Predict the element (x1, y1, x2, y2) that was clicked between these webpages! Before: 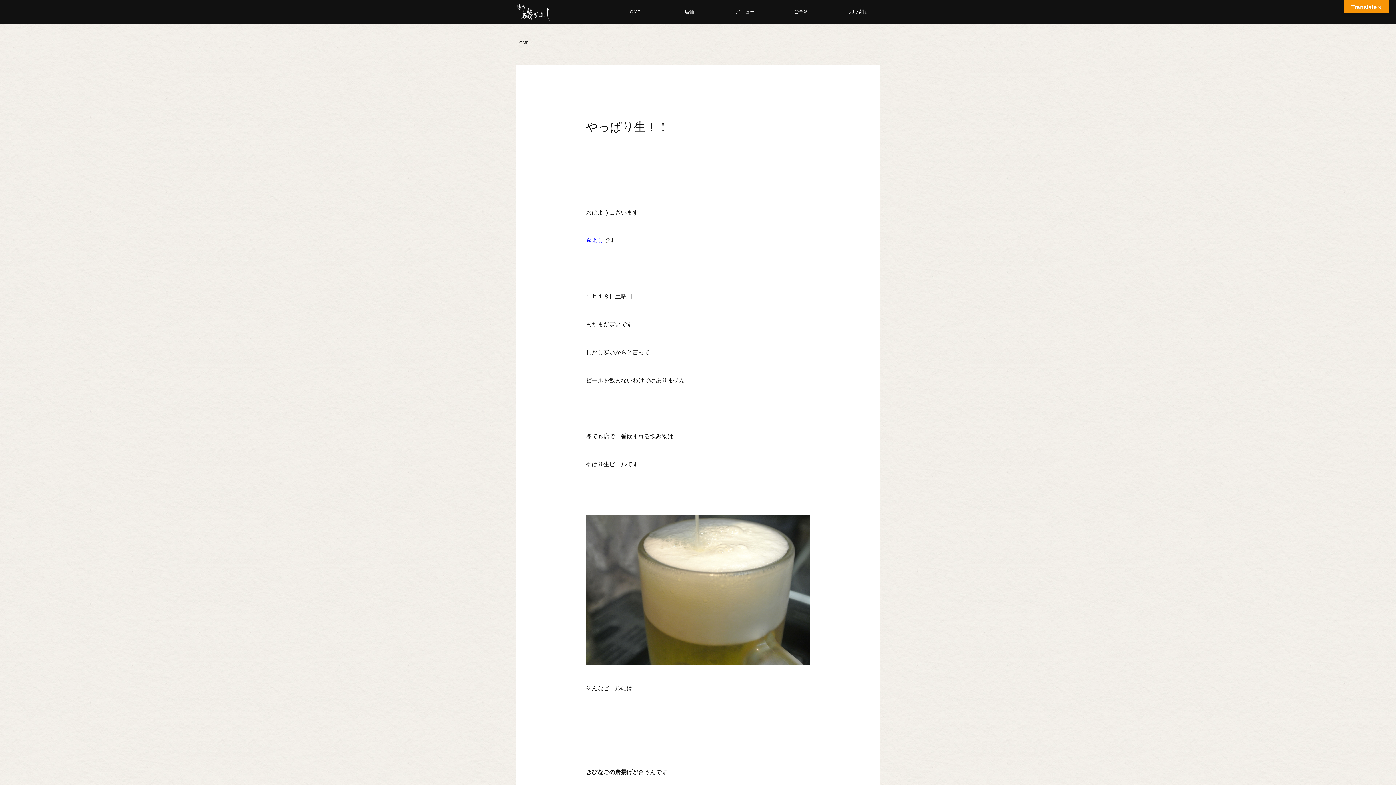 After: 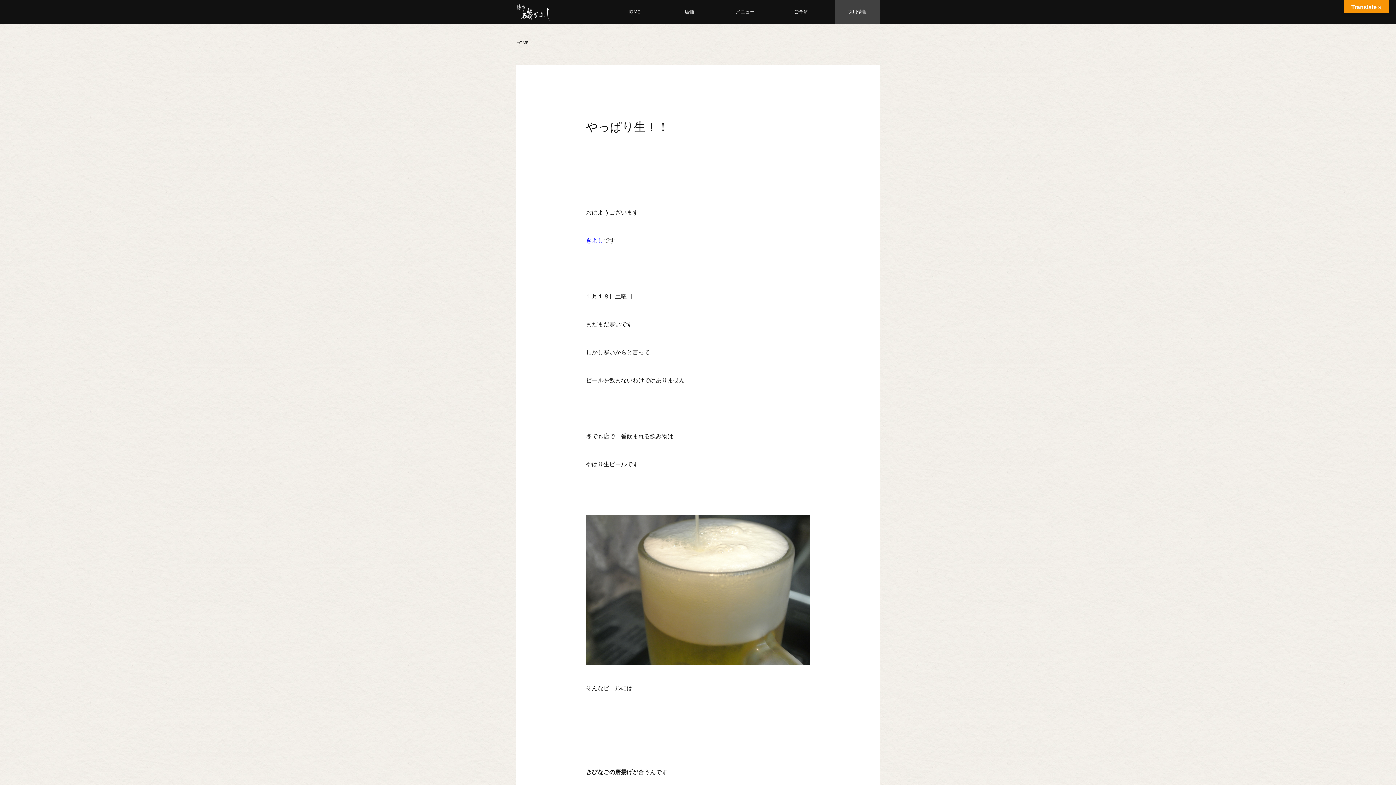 Action: label: 採用情報 bbox: (835, 0, 879, 22)